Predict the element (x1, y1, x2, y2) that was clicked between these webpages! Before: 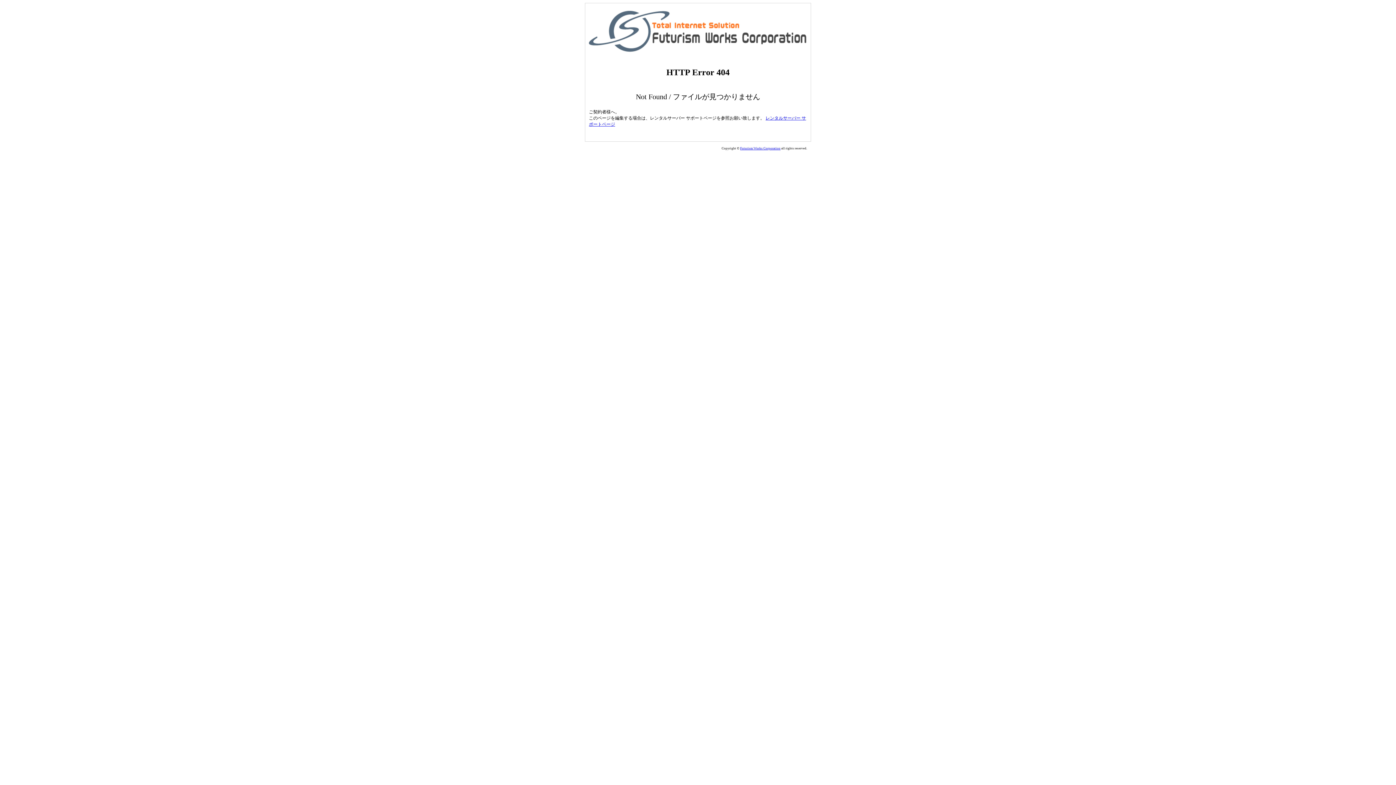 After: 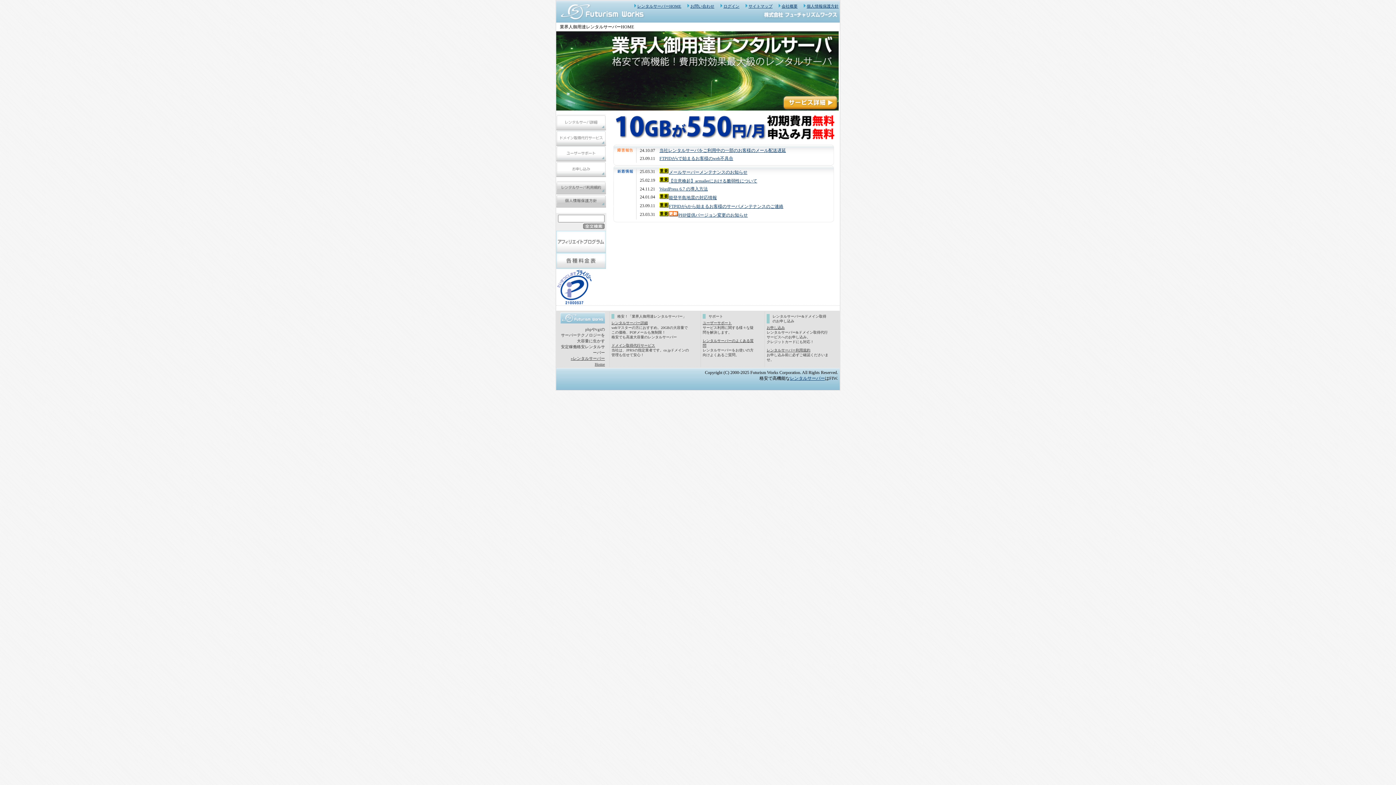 Action: label: Futurism Works Corporation bbox: (740, 146, 780, 150)